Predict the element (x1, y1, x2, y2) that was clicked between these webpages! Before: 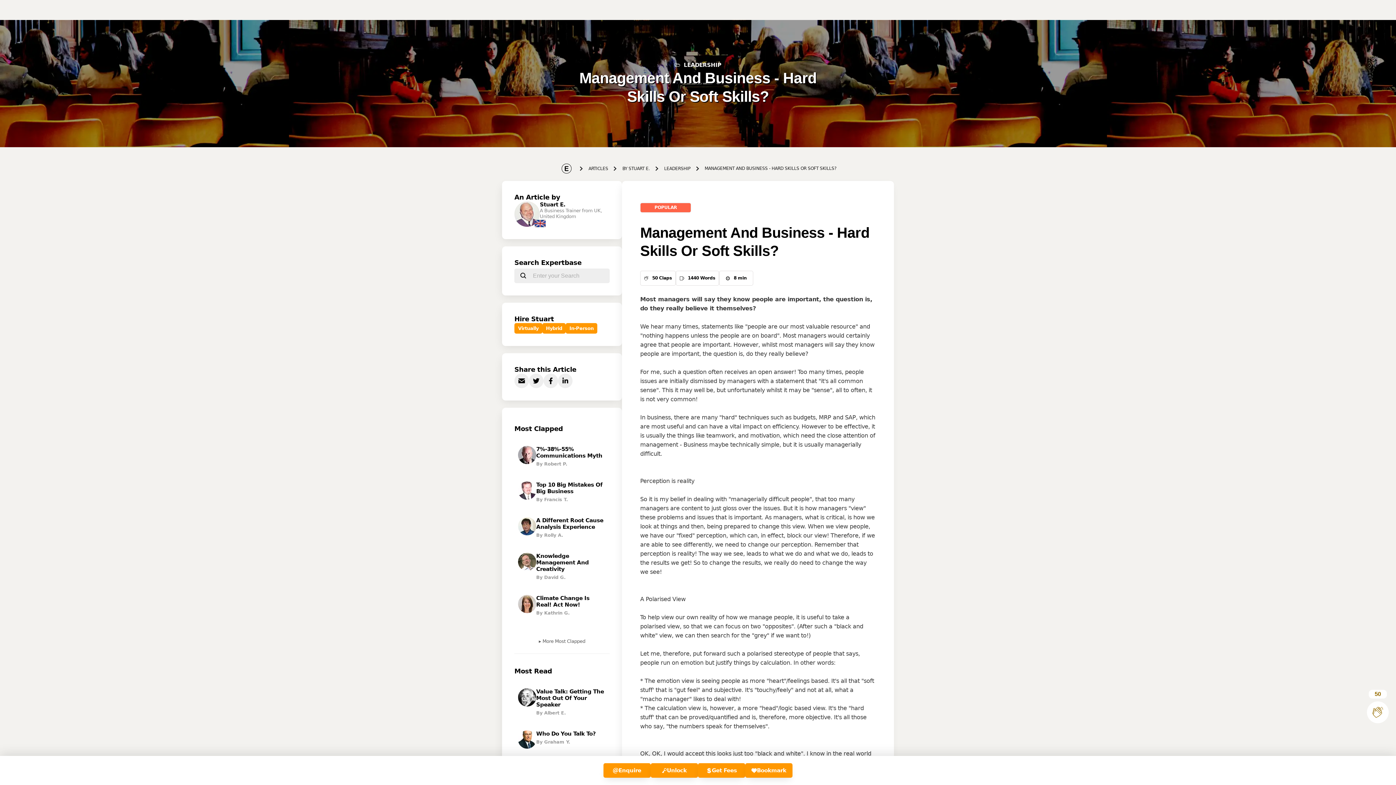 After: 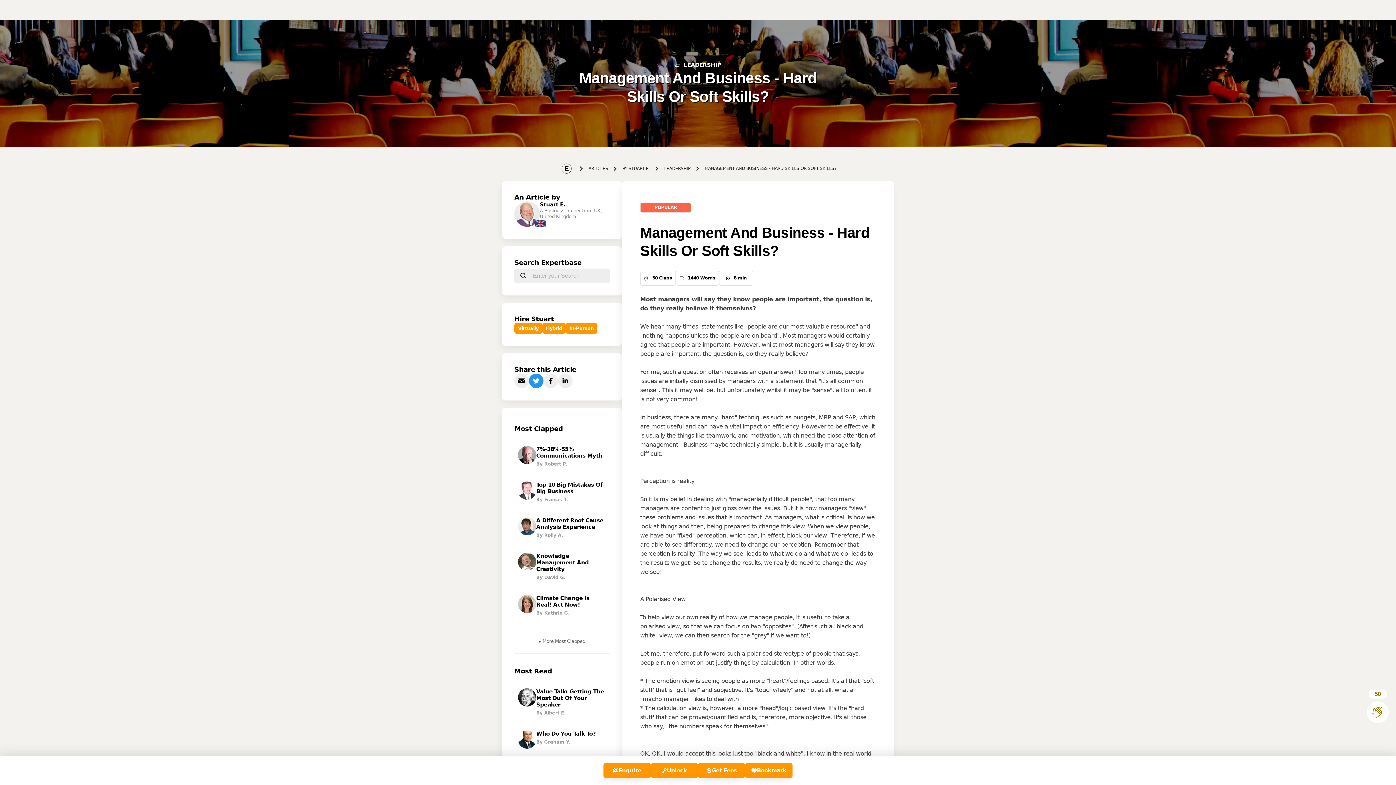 Action: bbox: (529, 373, 543, 388)